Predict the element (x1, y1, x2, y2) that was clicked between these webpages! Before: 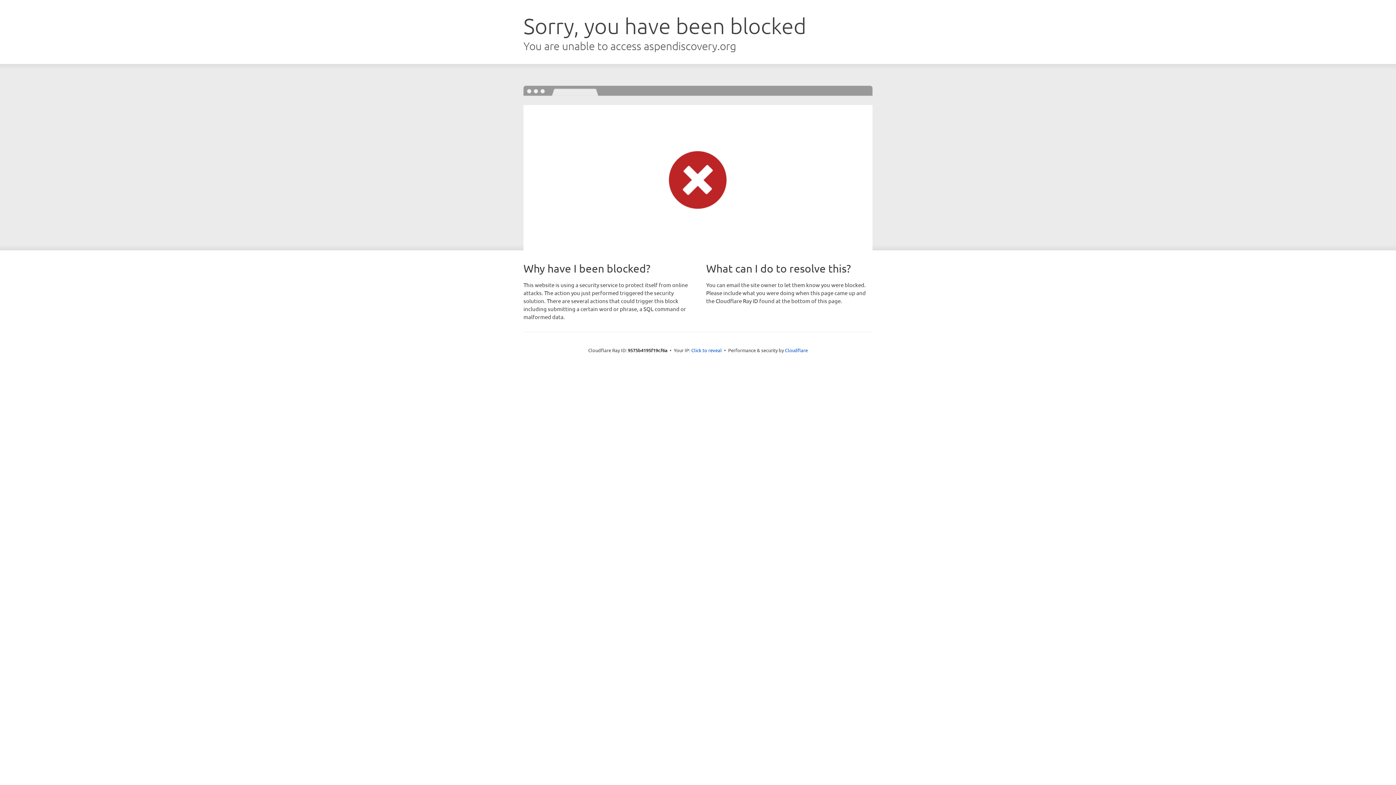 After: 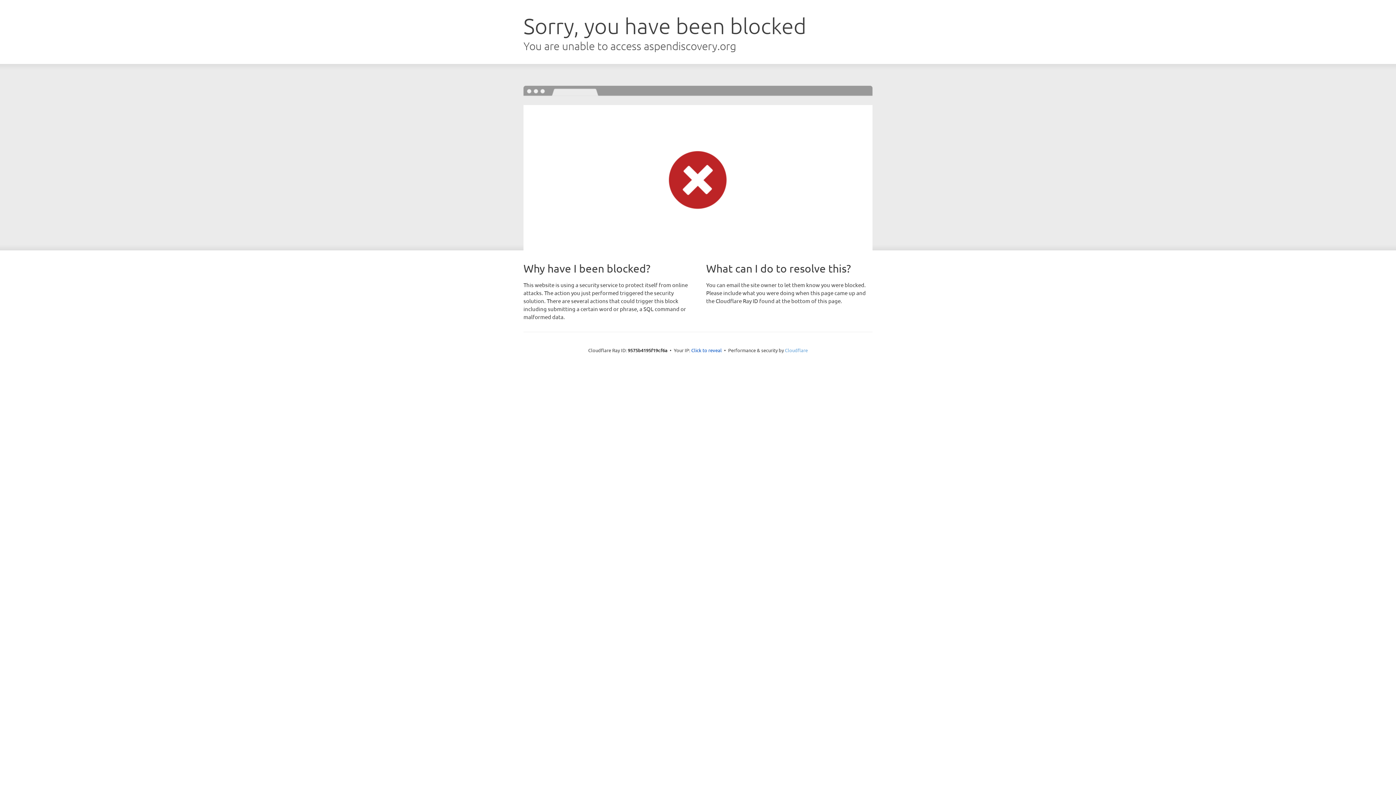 Action: bbox: (785, 347, 808, 353) label: Cloudflare